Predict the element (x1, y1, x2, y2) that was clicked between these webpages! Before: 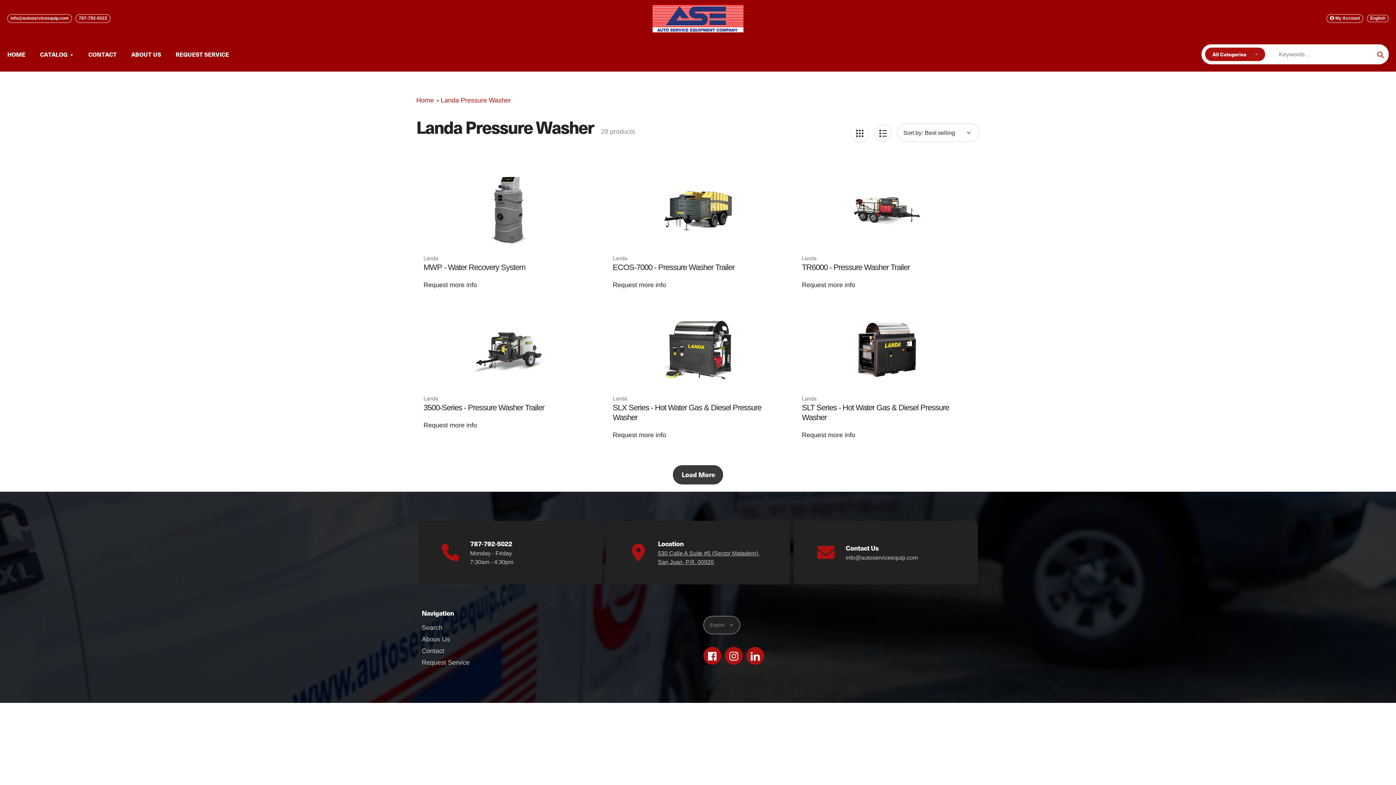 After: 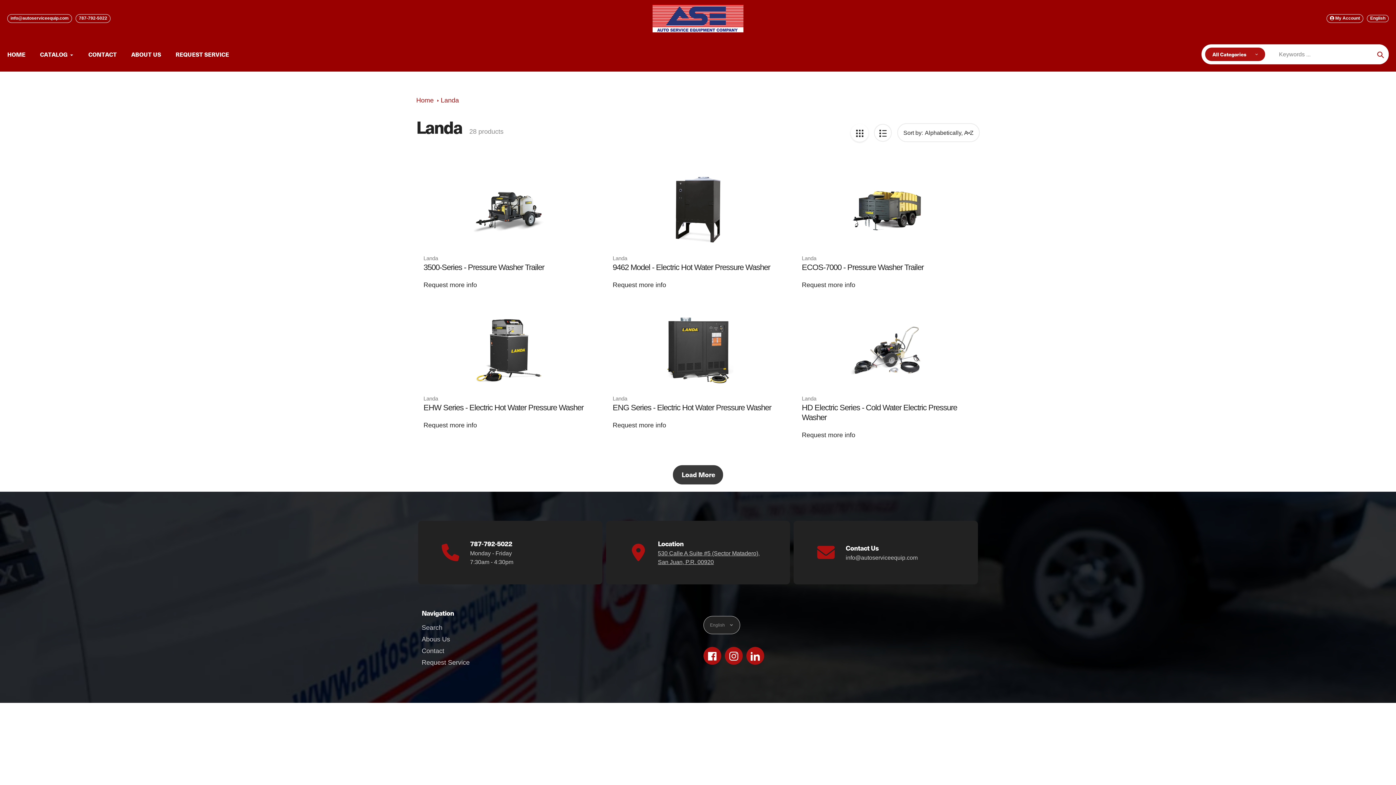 Action: label: Landa bbox: (423, 395, 438, 401)